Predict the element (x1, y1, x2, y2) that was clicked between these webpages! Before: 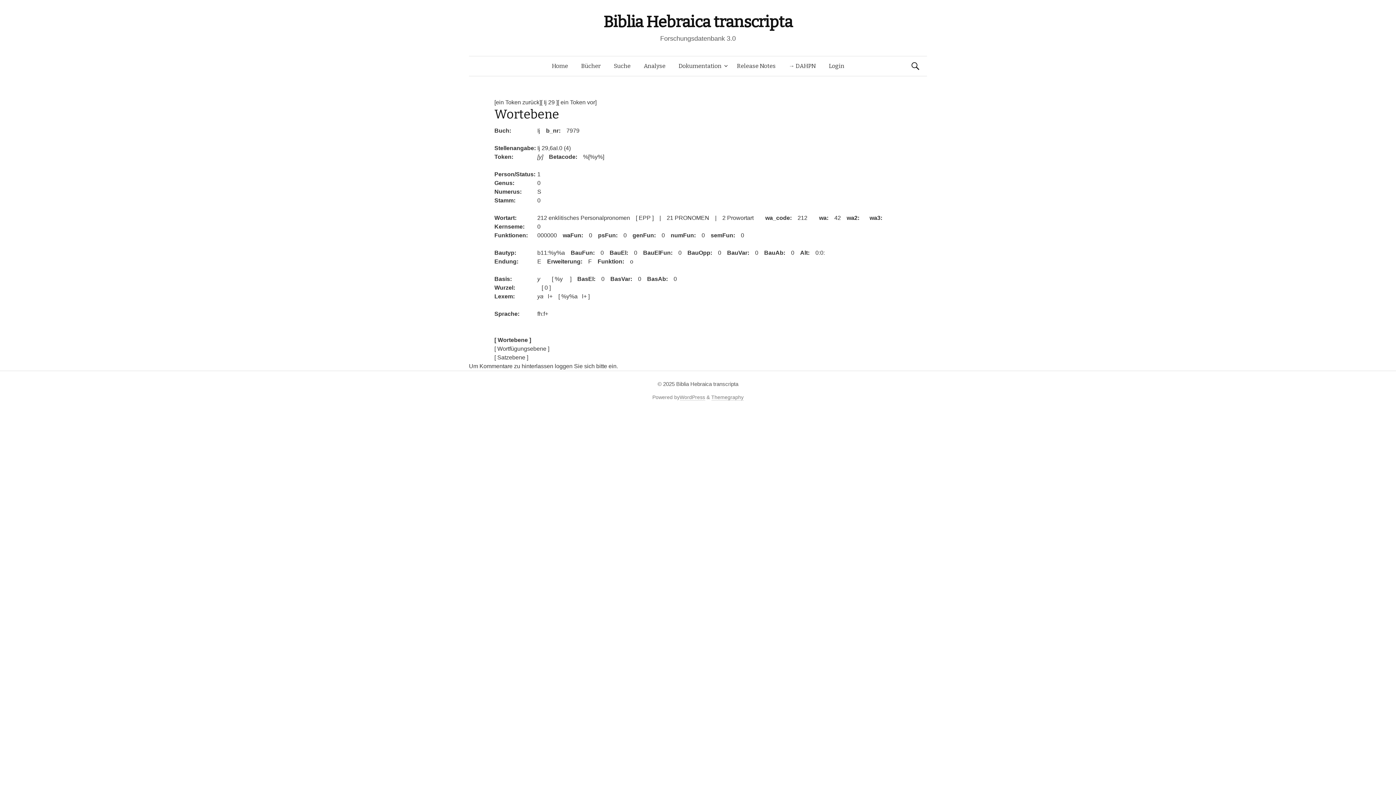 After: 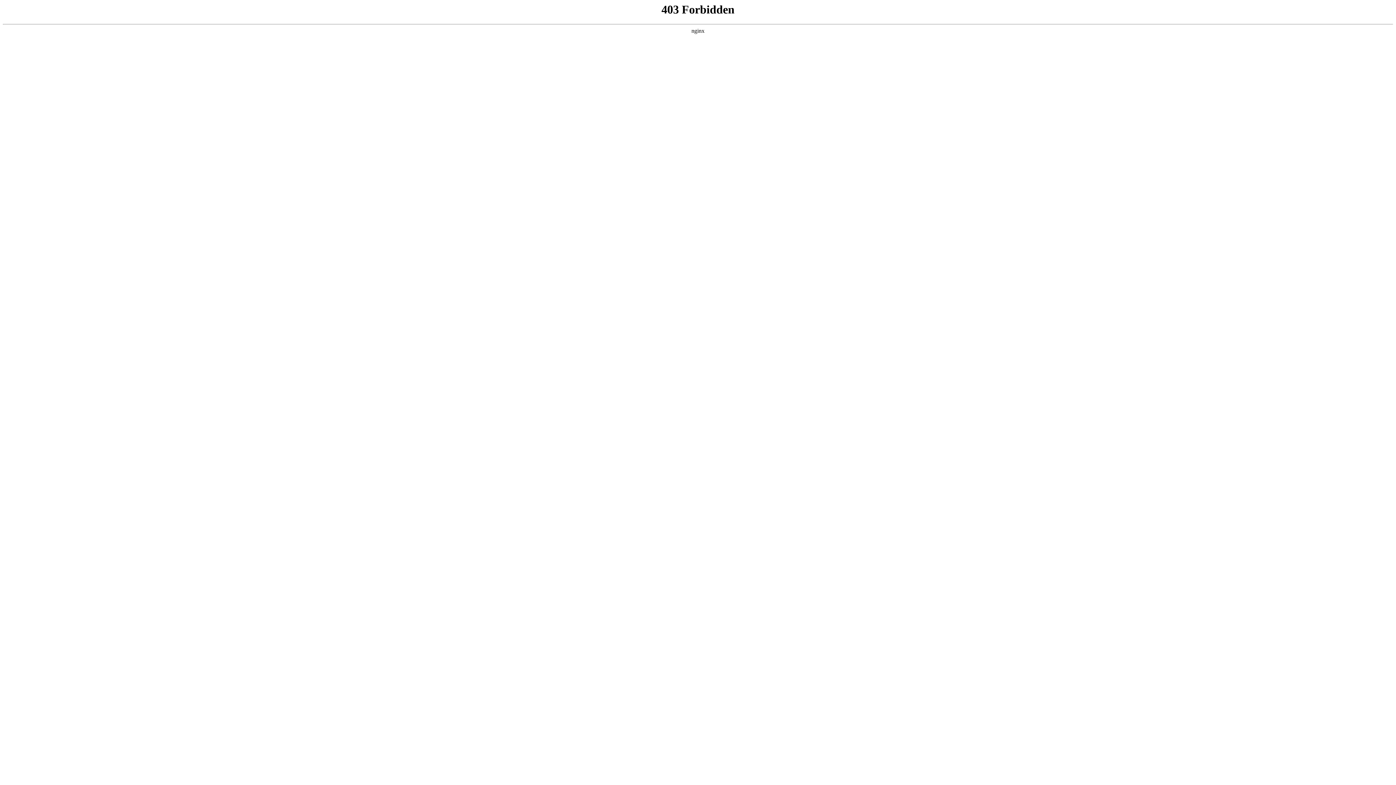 Action: label: WordPress bbox: (679, 394, 705, 400)